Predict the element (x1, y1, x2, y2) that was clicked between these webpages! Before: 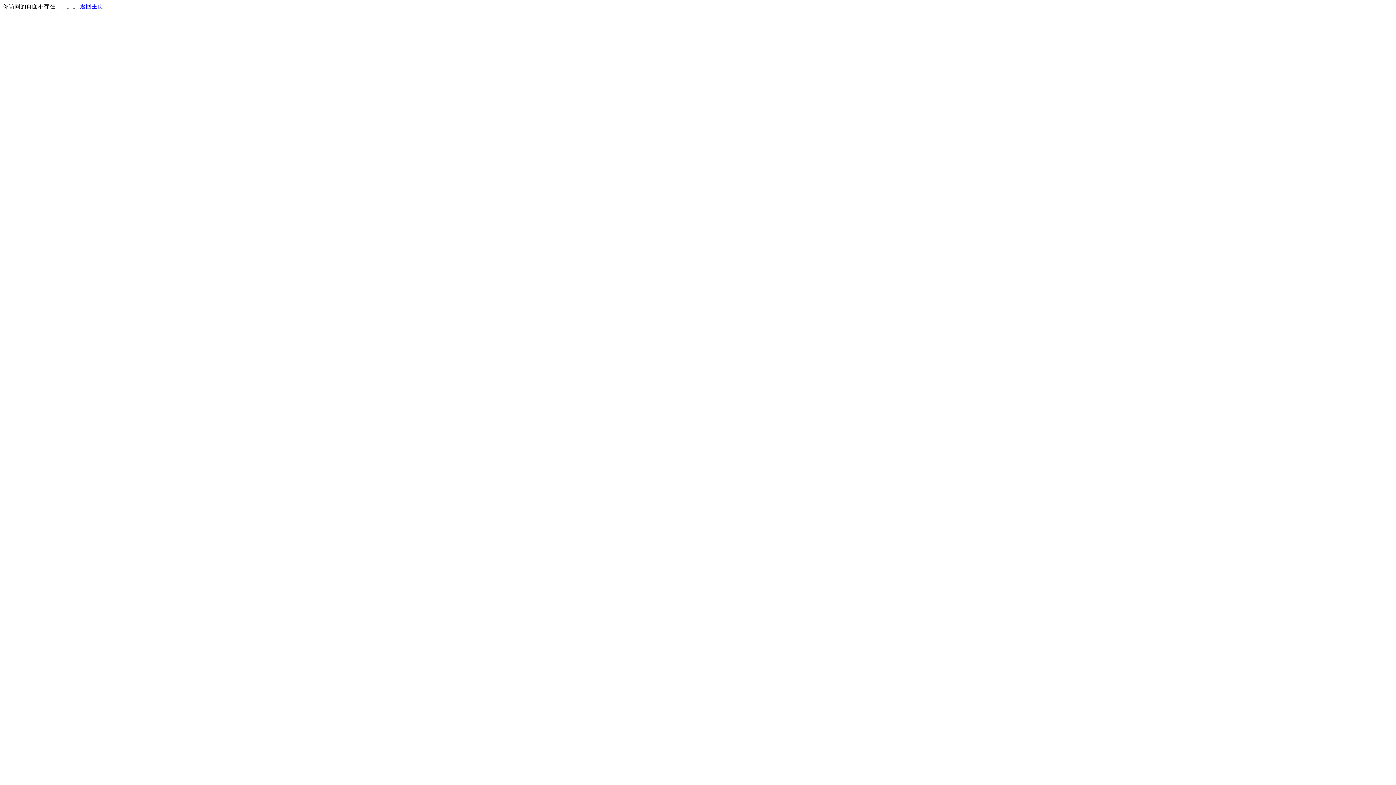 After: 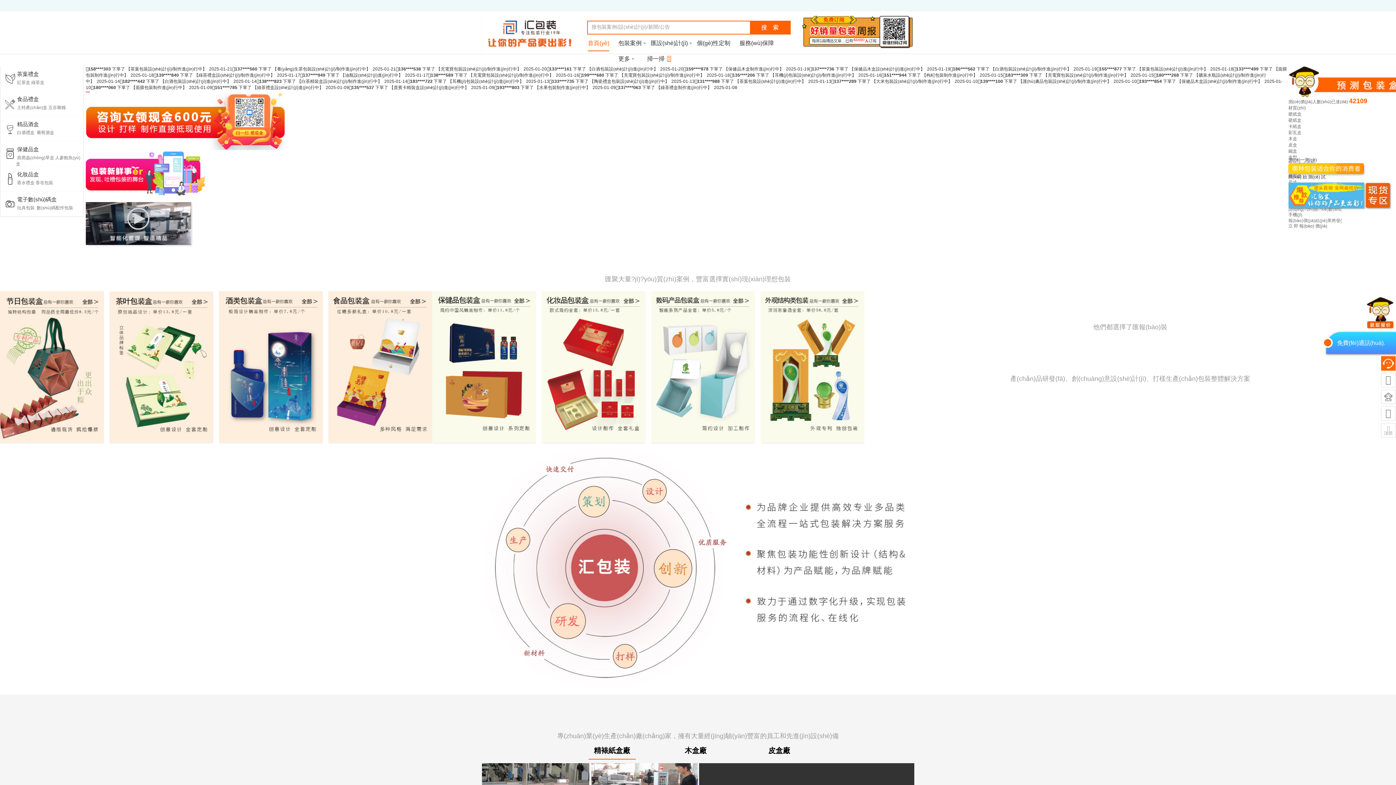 Action: label: 返回主页 bbox: (80, 3, 103, 9)